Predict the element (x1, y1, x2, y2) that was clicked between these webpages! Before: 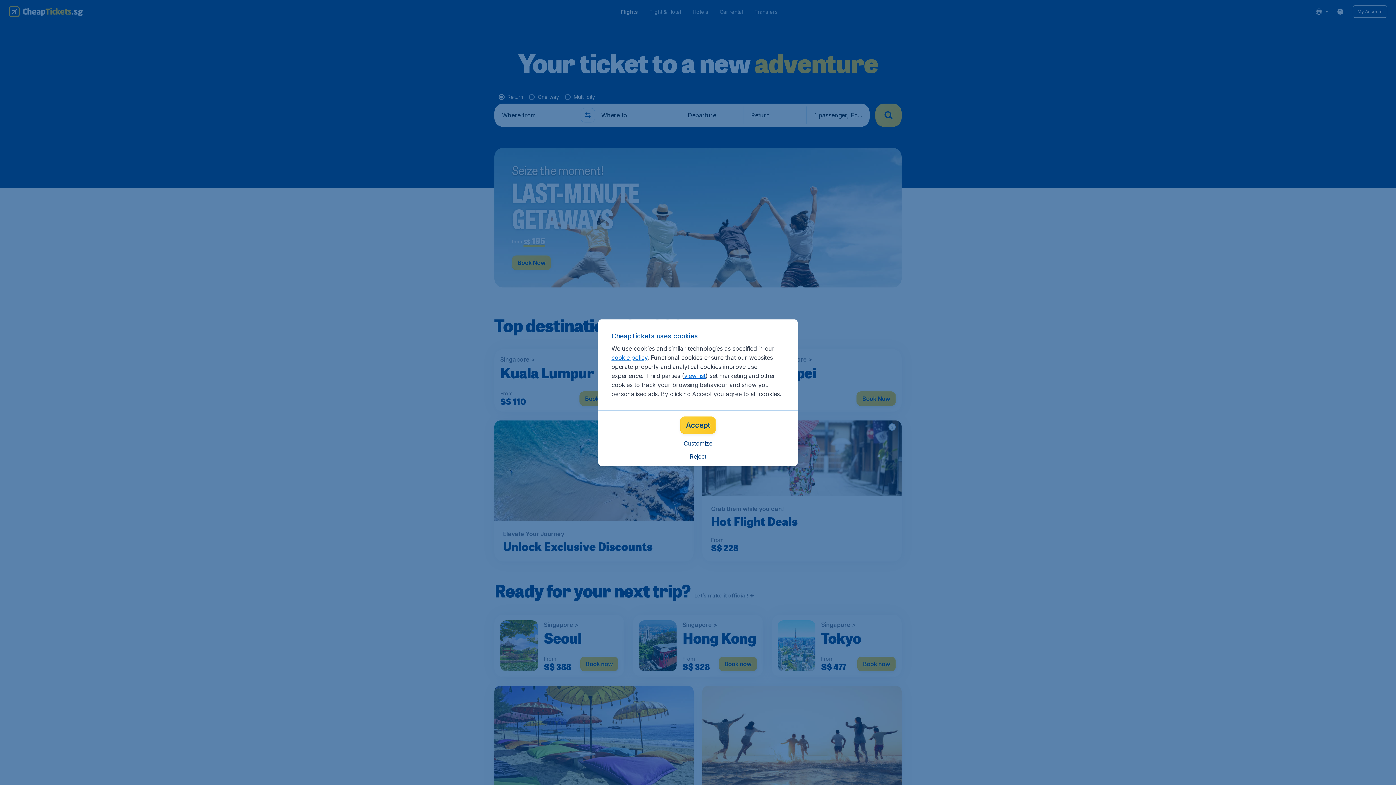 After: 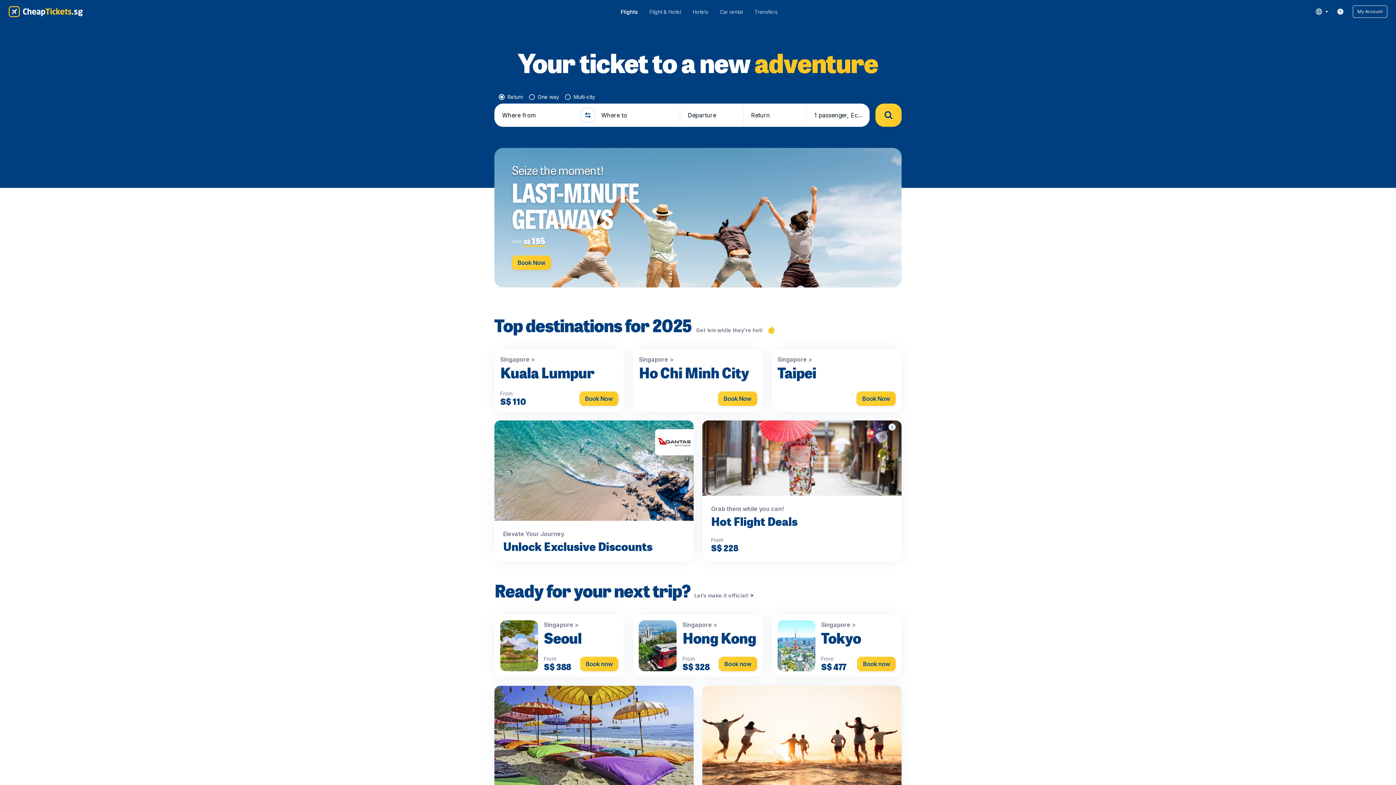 Action: label: Reject bbox: (689, 452, 706, 460)